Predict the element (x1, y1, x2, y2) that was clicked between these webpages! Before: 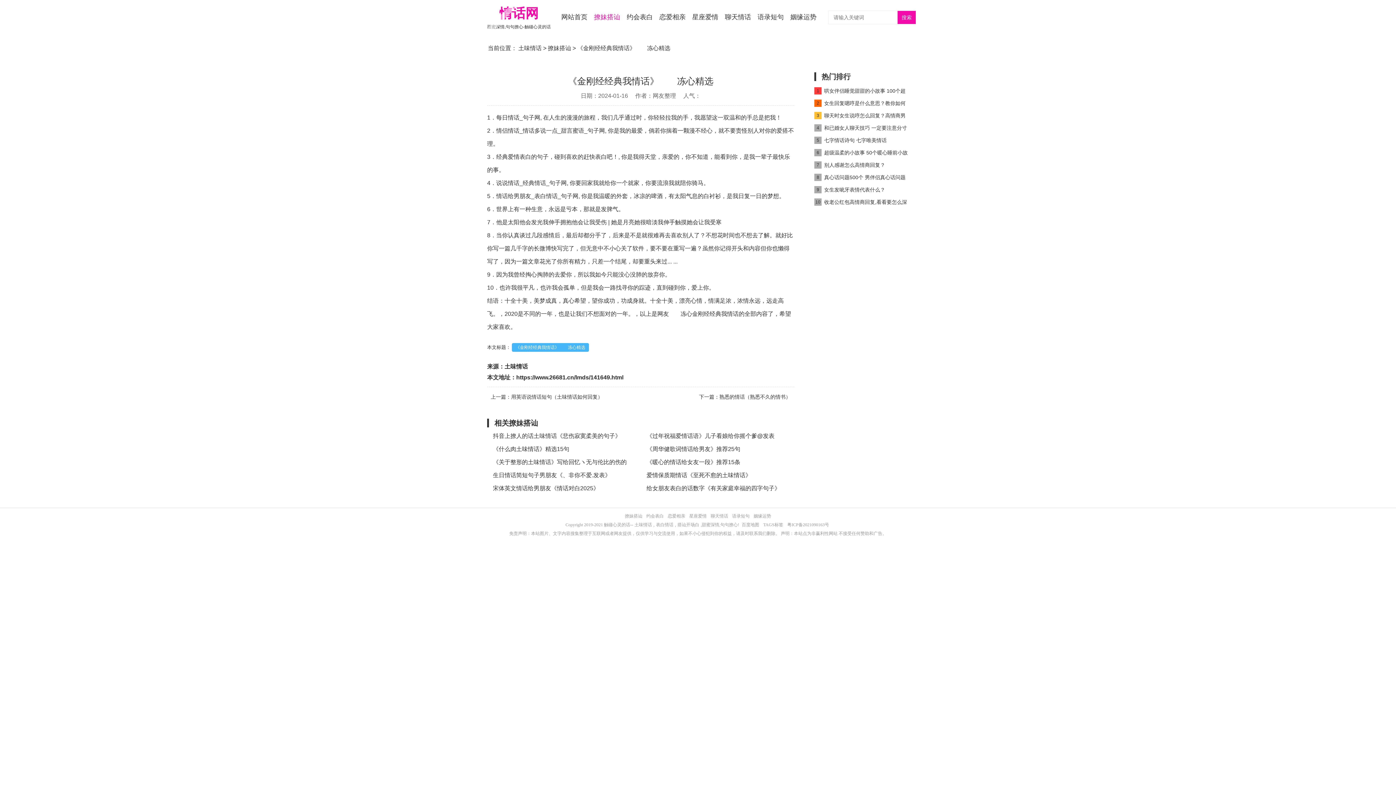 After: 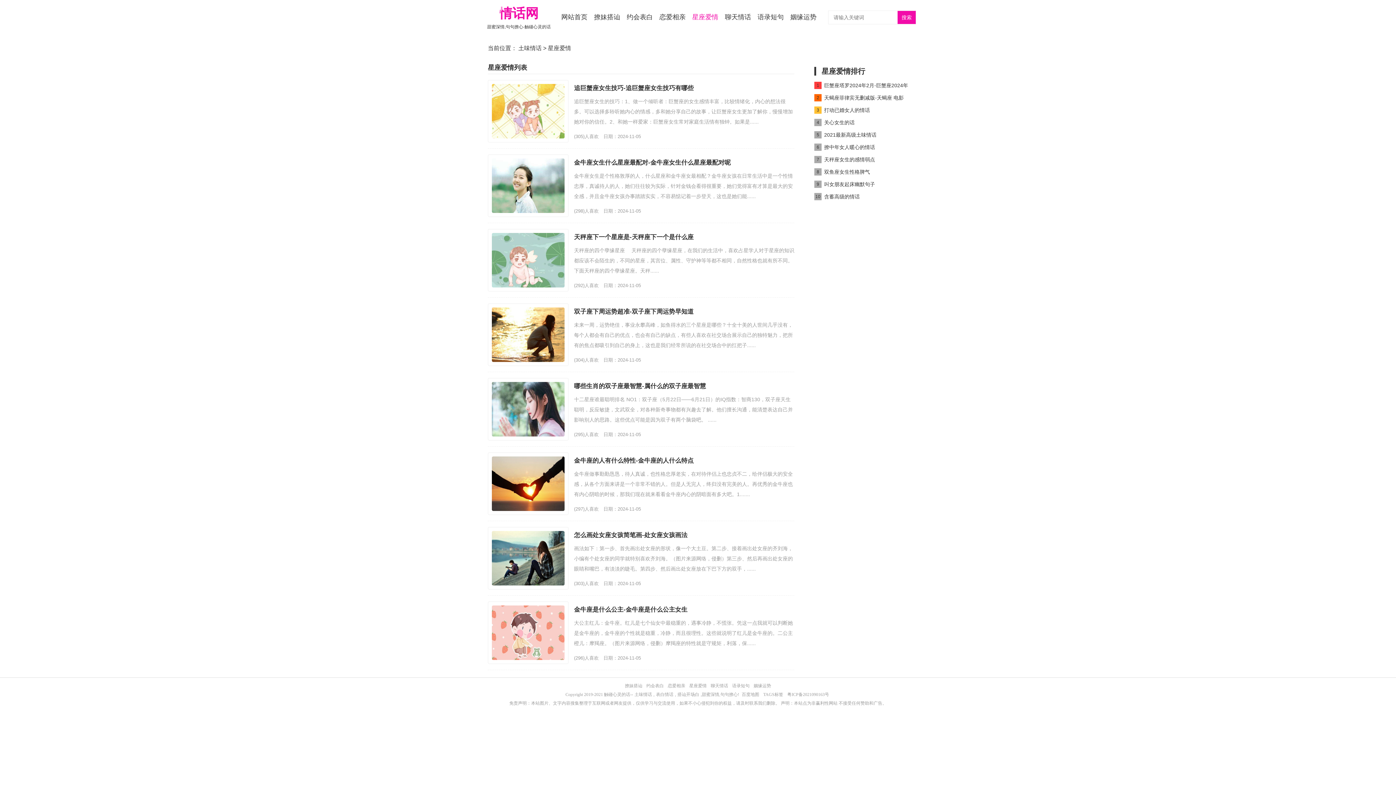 Action: label: 星座爱情 bbox: (689, 513, 706, 518)